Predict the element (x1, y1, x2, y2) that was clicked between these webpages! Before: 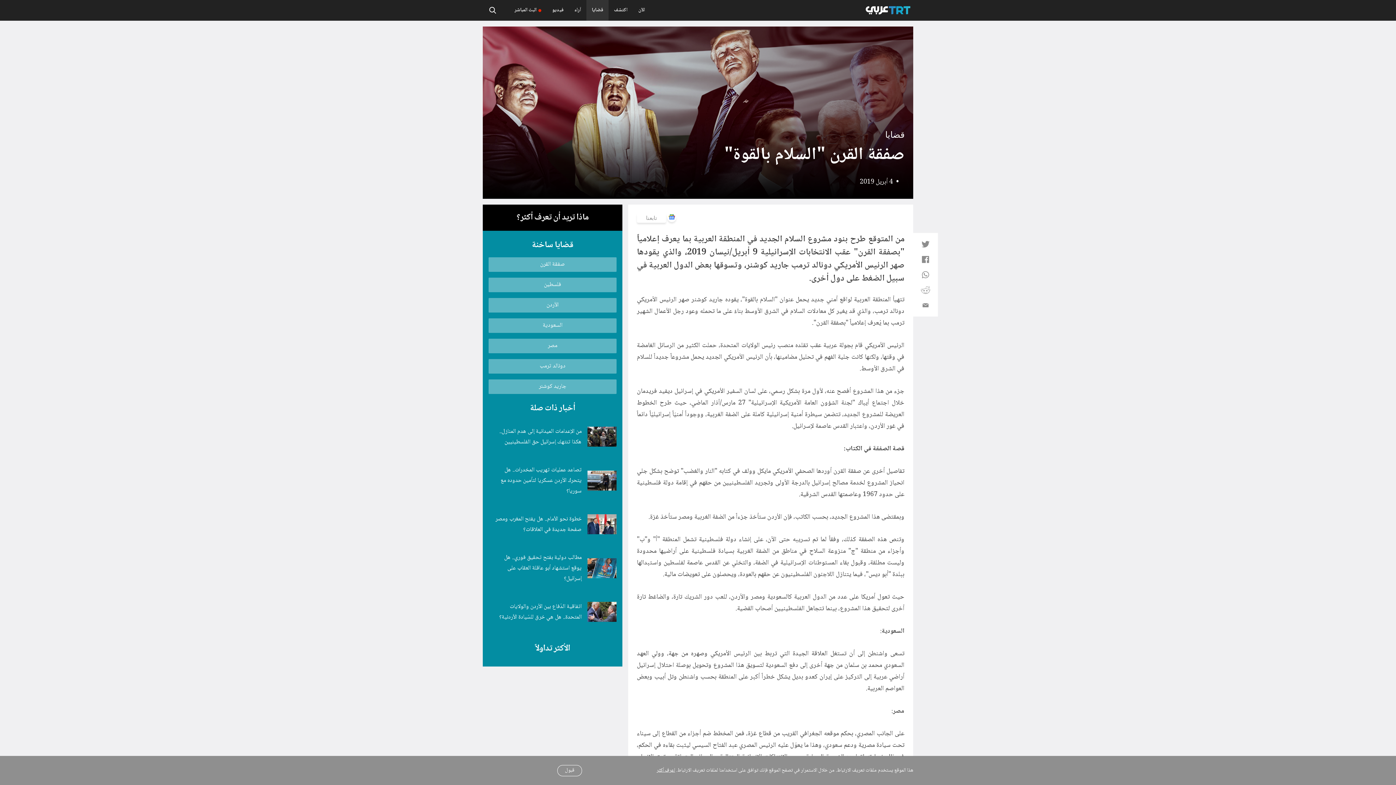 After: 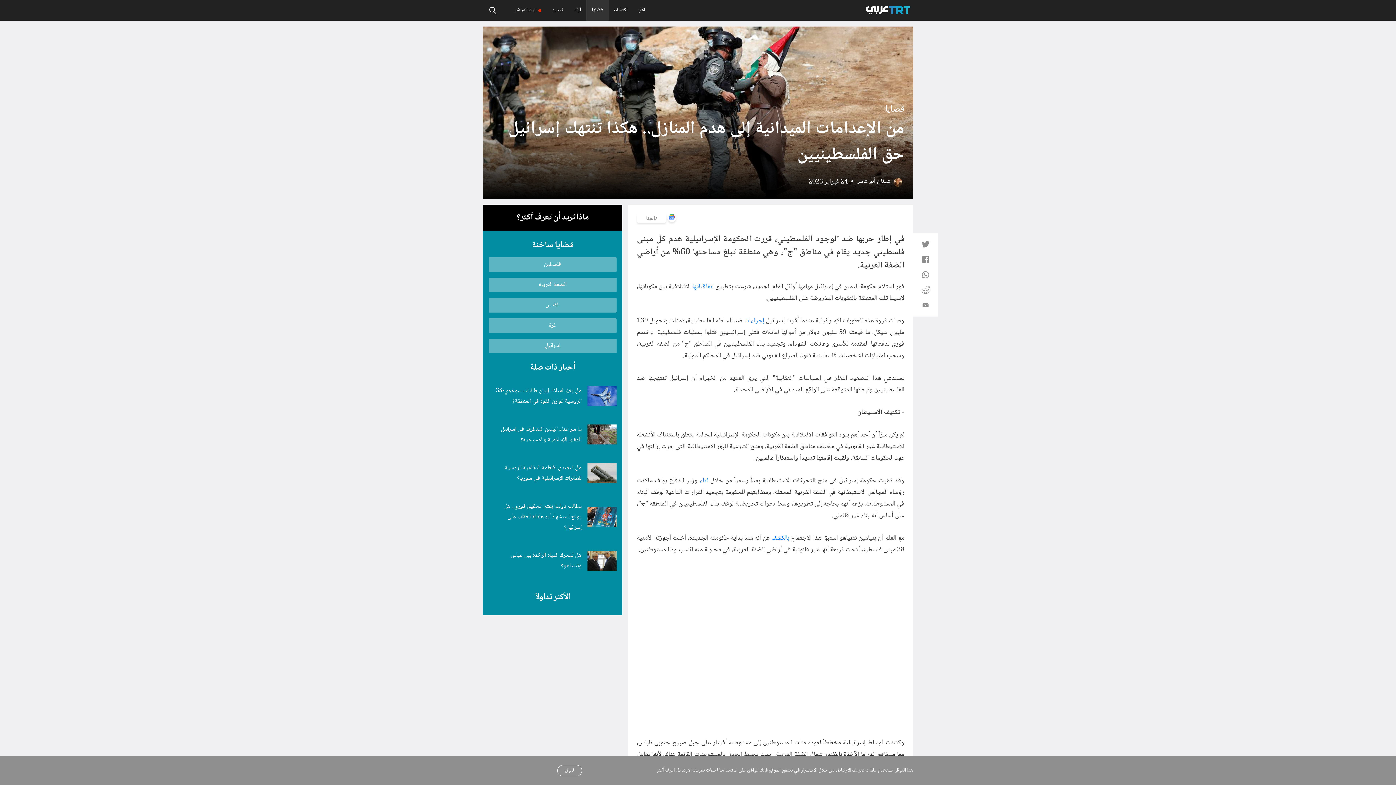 Action: label: من الإعدامات الميدانية إلى هدم المنازل.. هكذا تنتهك إسرائيل حق الفلسطينيين bbox: (494, 426, 581, 447)